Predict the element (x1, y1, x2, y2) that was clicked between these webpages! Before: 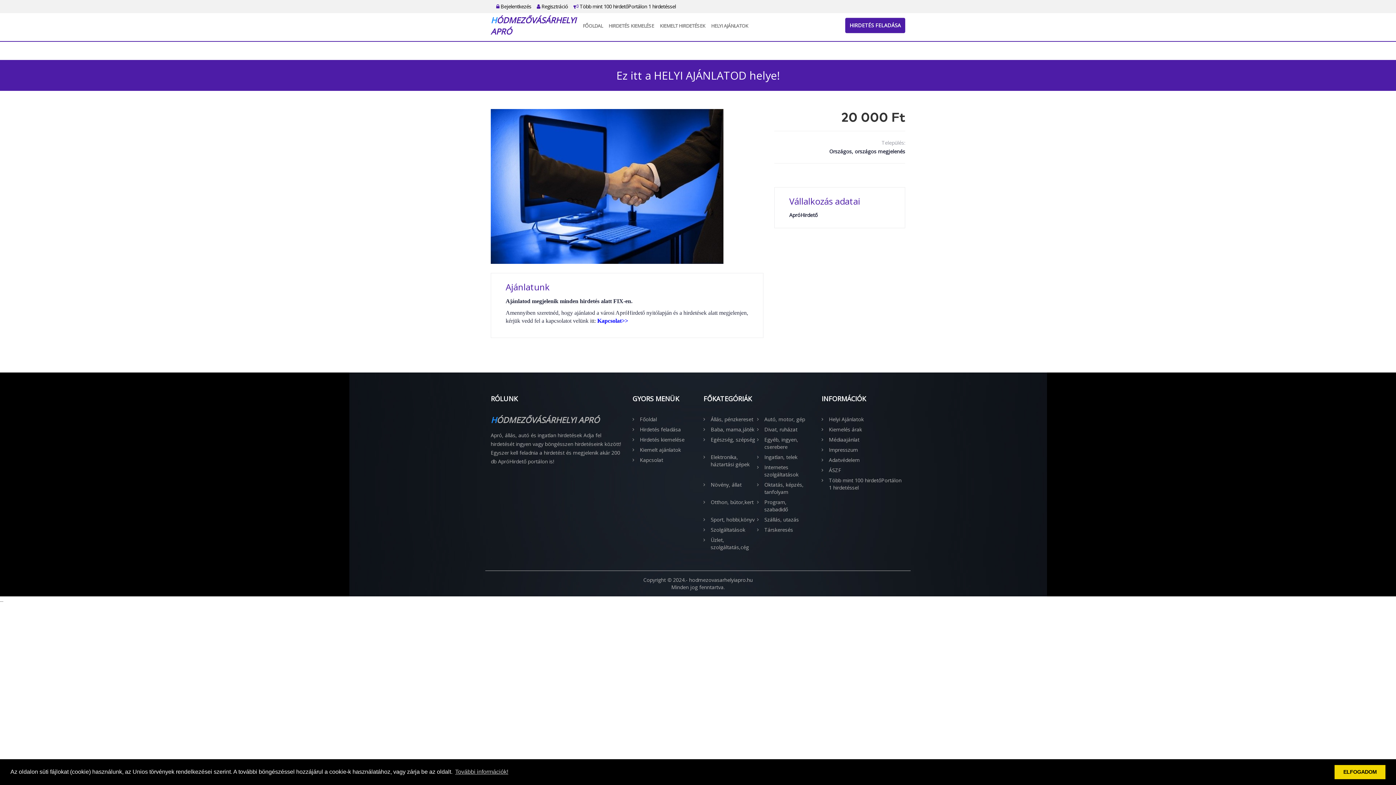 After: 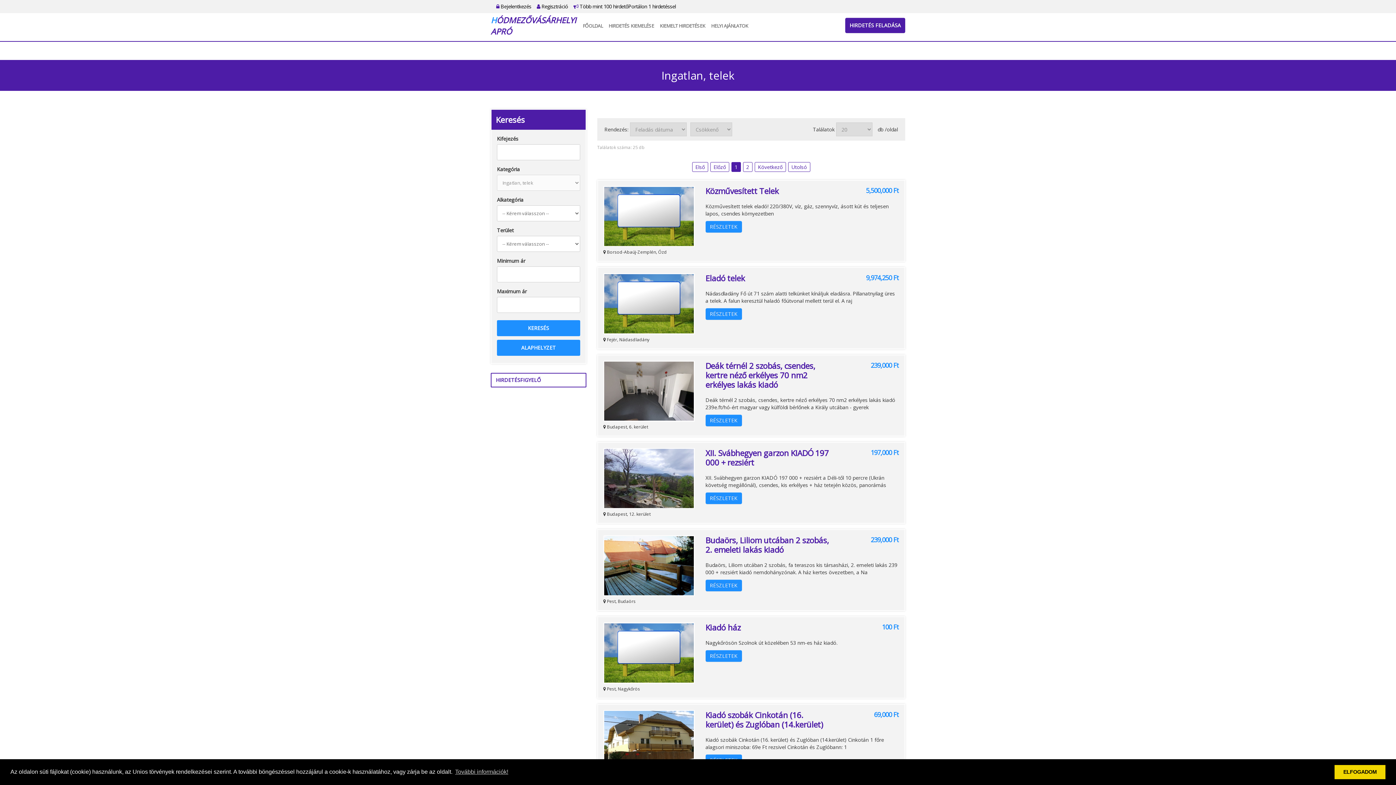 Action: bbox: (757, 453, 810, 461) label: Ingatlan, telek